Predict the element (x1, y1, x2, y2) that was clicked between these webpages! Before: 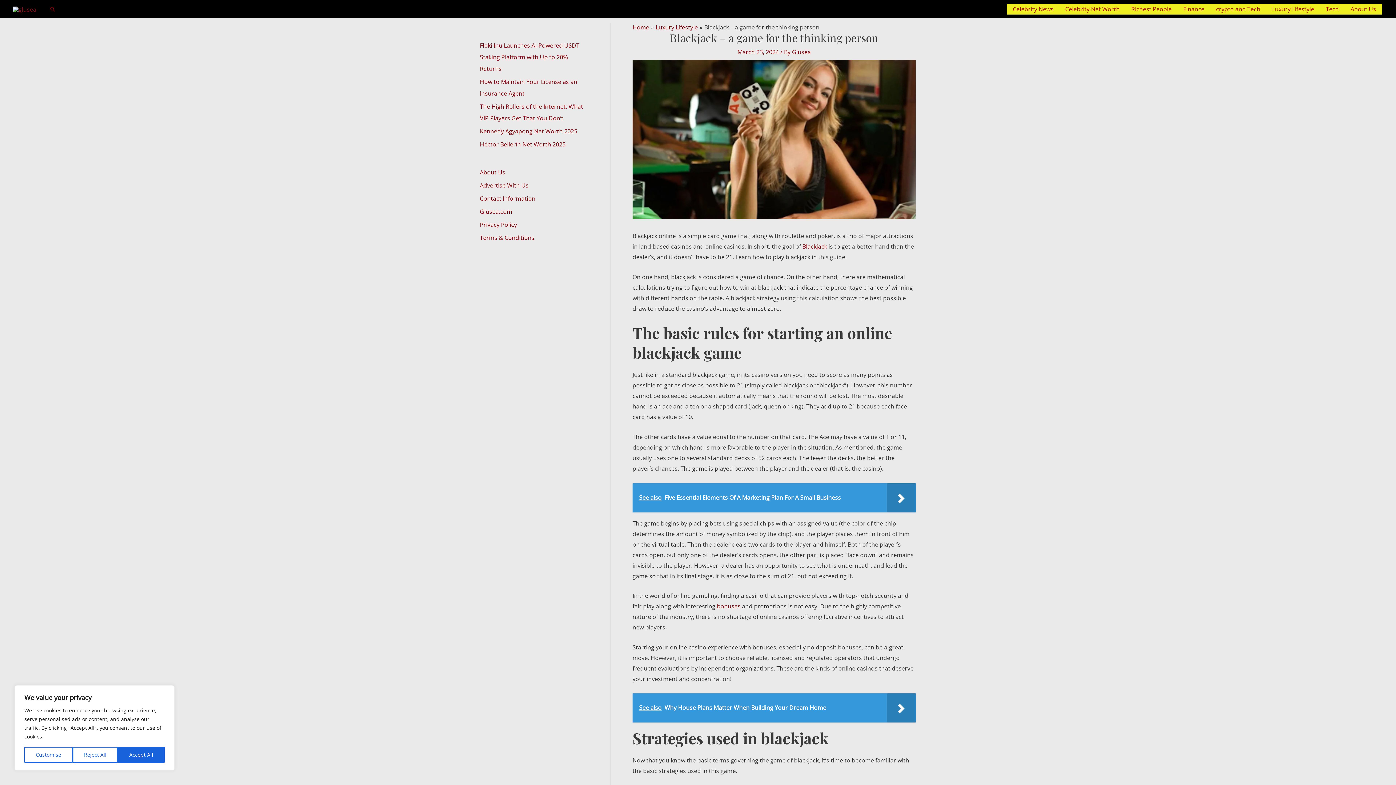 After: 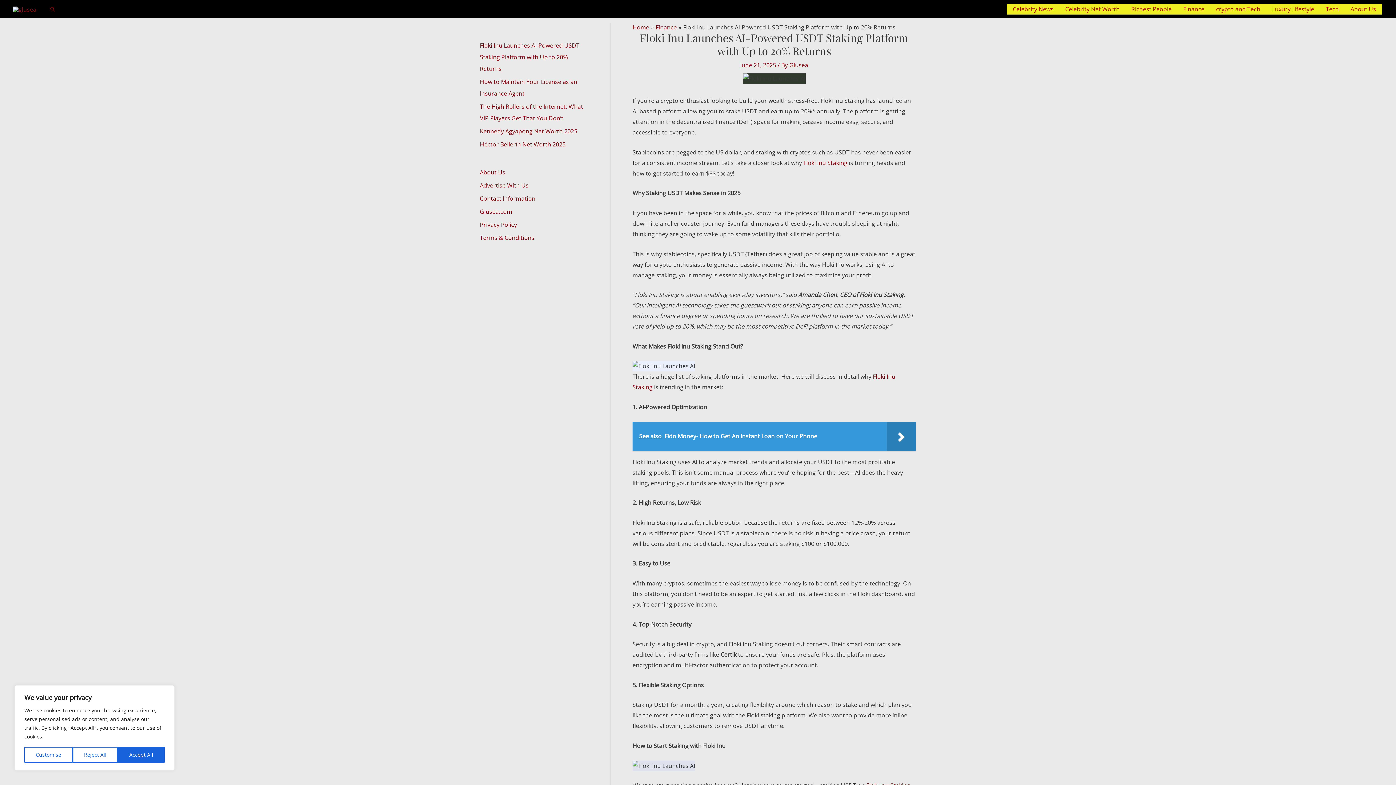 Action: bbox: (480, 41, 579, 72) label: Floki Inu Launches AI-Powered USDT Staking Platform with Up to 20% Returns